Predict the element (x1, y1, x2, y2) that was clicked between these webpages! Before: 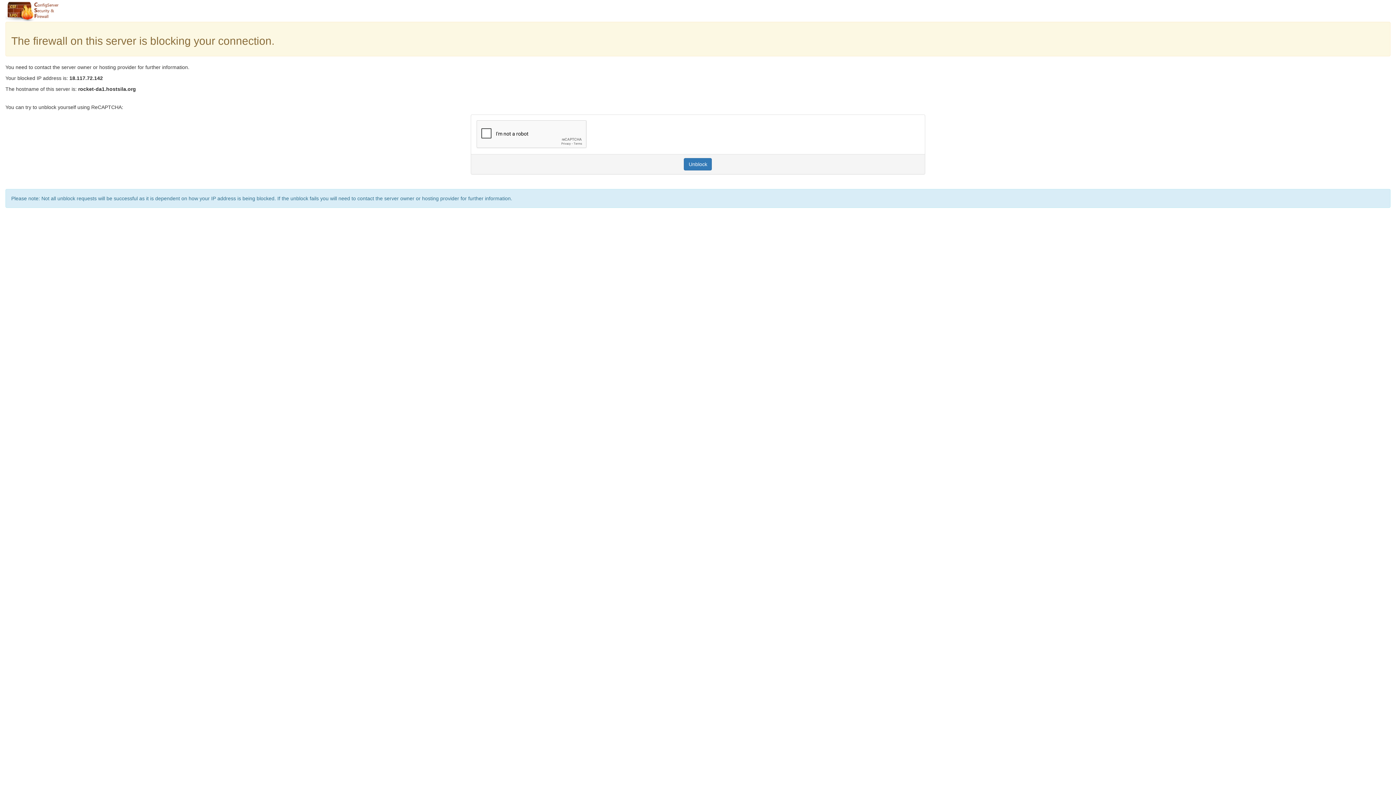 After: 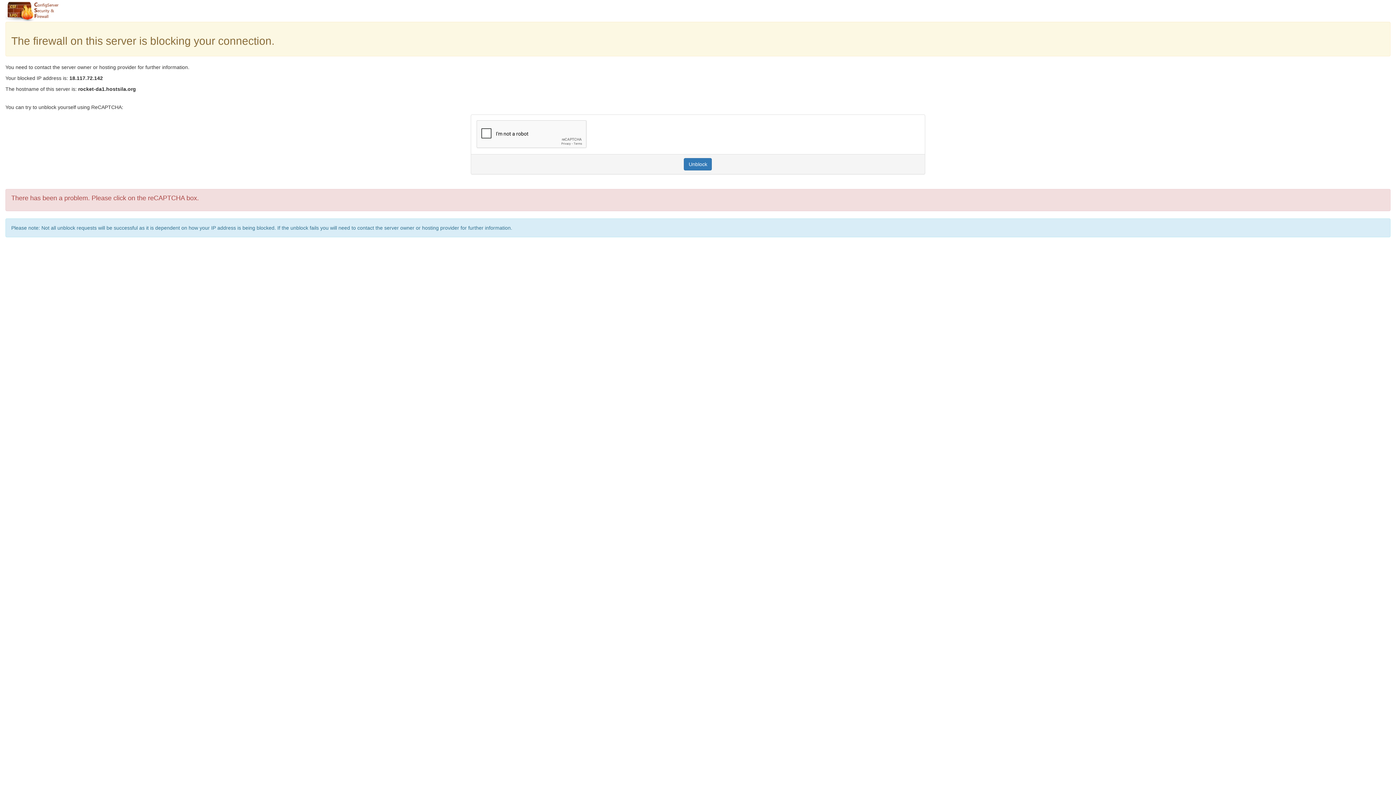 Action: label: Unblock bbox: (684, 158, 712, 170)